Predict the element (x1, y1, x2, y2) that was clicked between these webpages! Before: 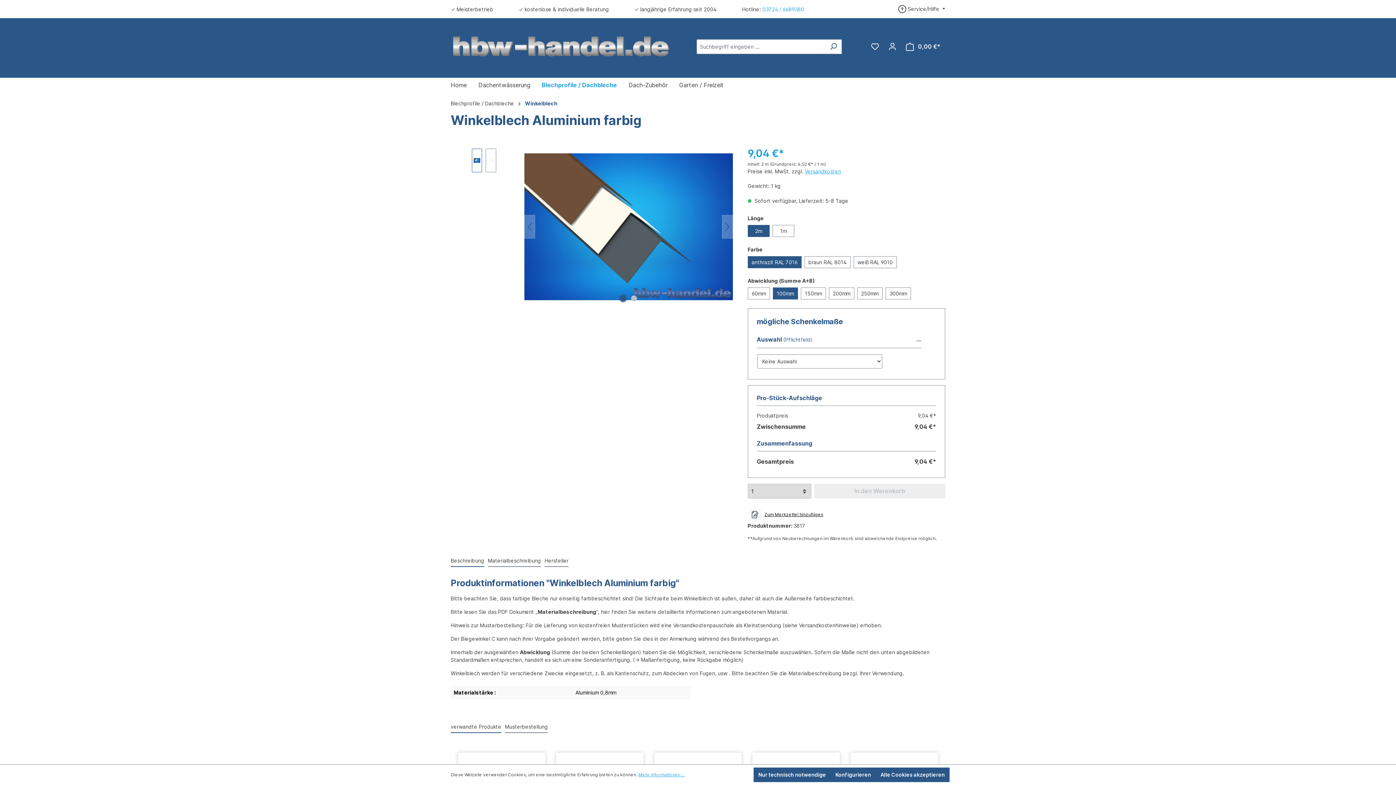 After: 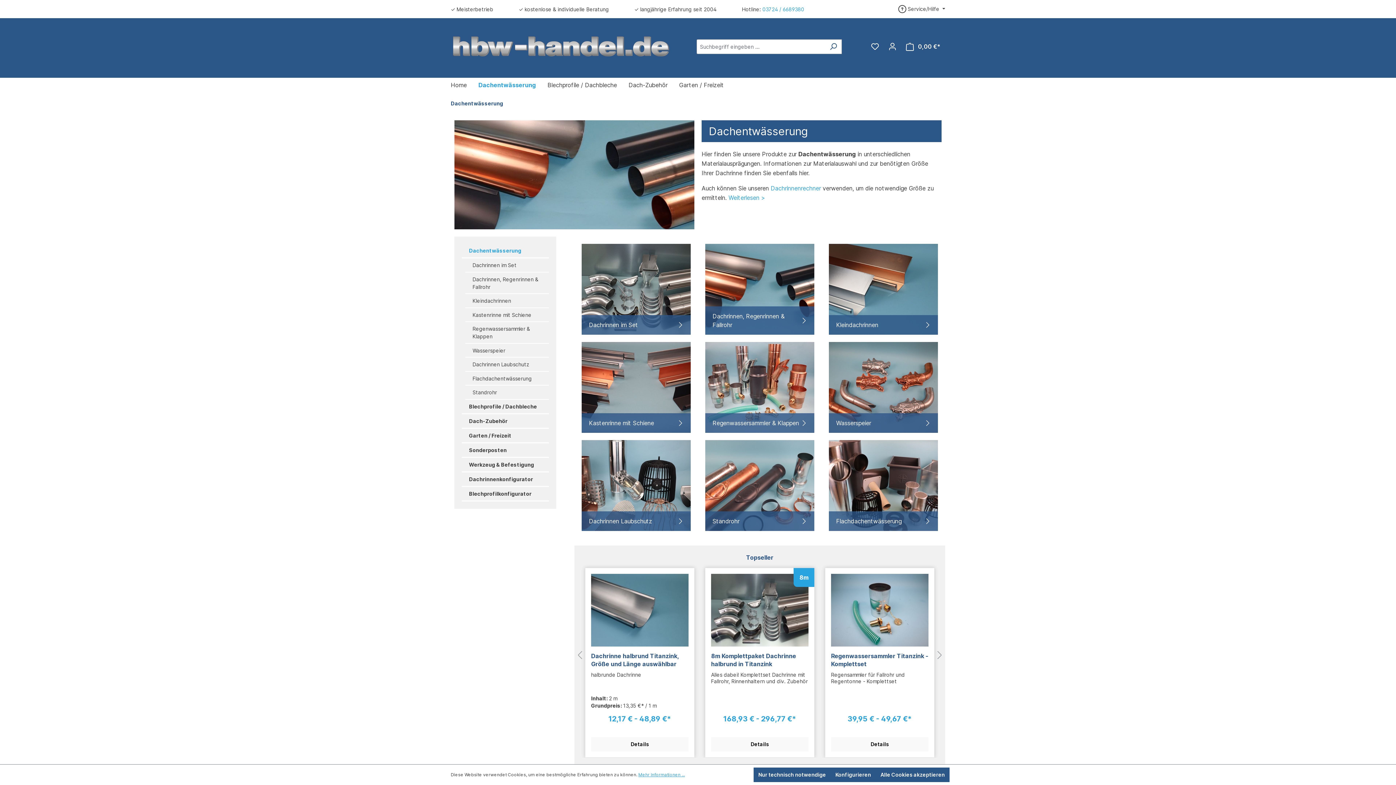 Action: bbox: (478, 77, 541, 92) label: Dachentwässerung